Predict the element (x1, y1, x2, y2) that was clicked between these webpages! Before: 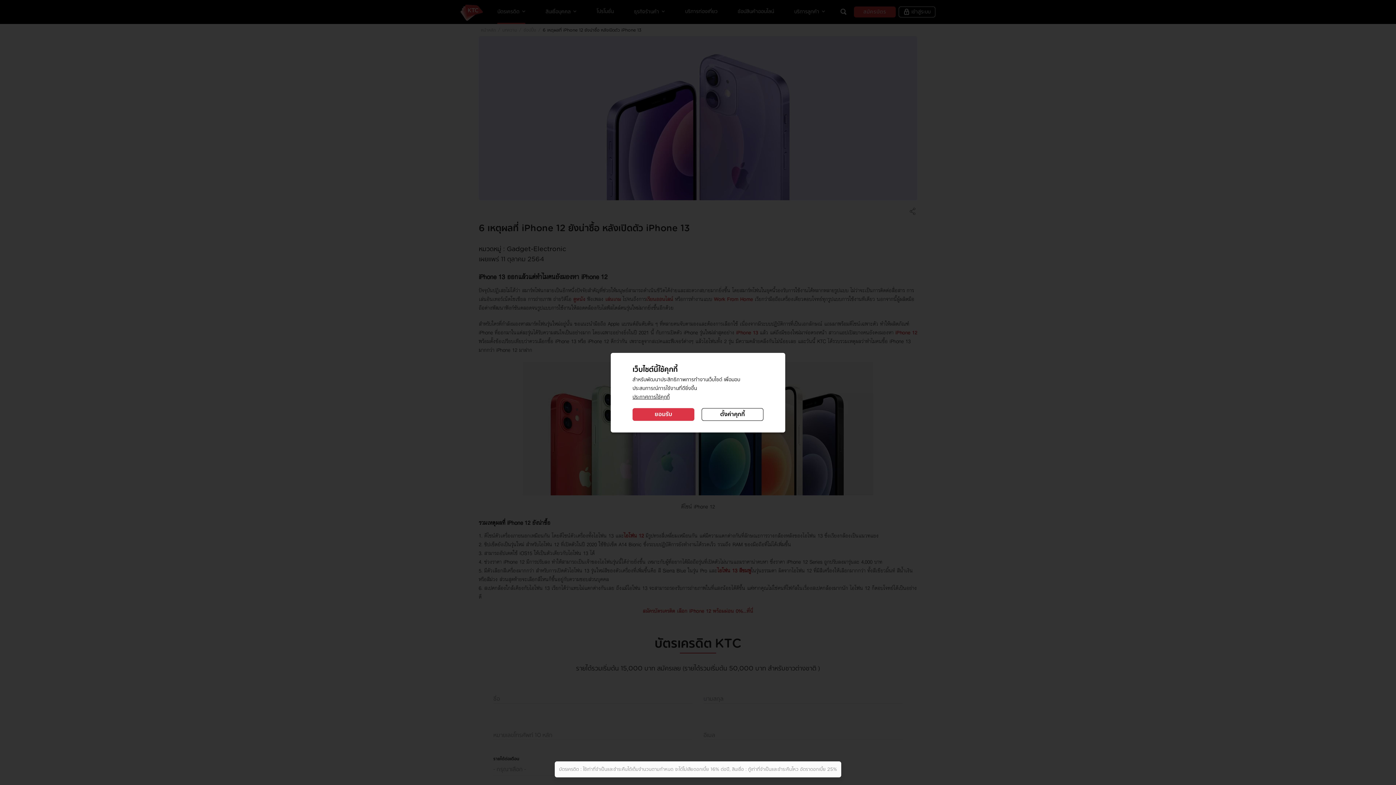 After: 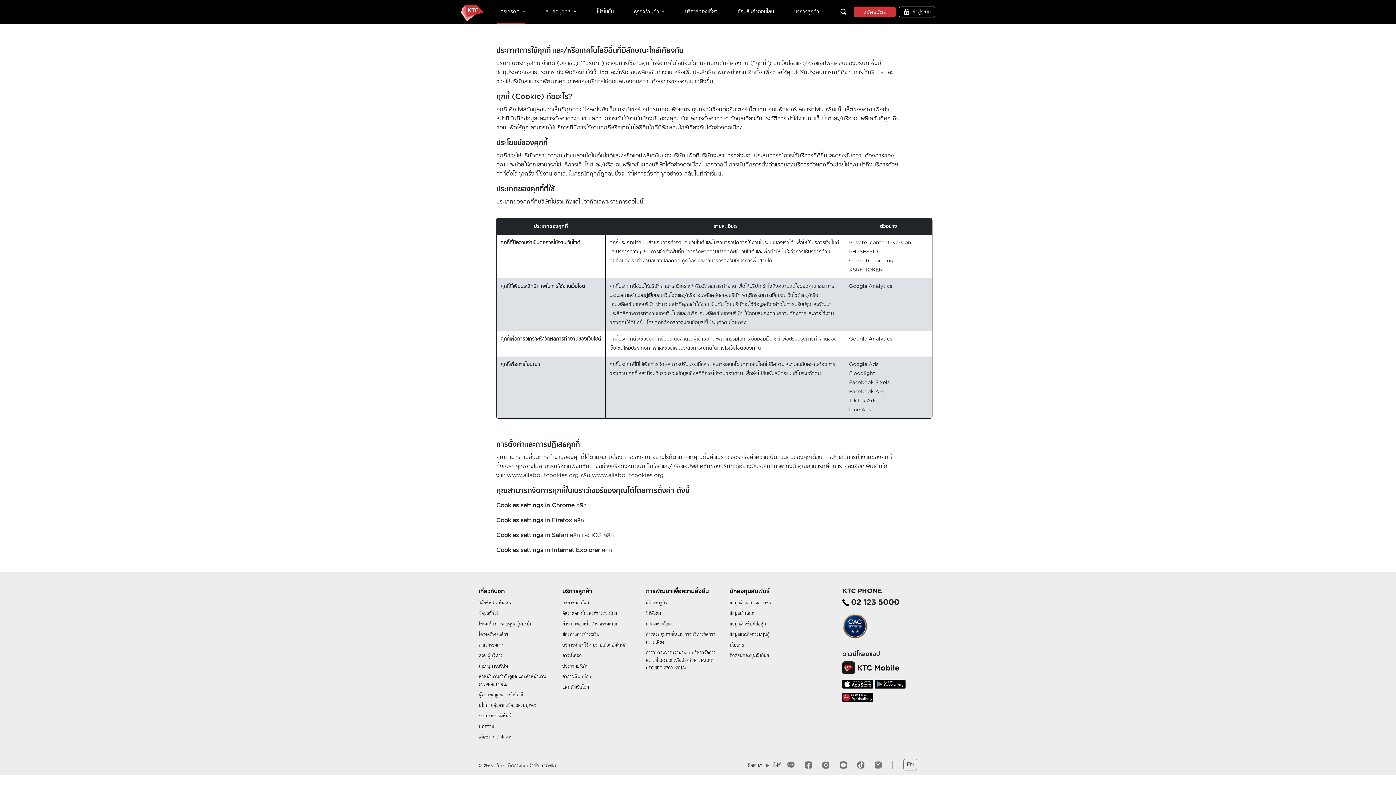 Action: bbox: (632, 394, 669, 399) label: ประกาศการใช้คุกกี้